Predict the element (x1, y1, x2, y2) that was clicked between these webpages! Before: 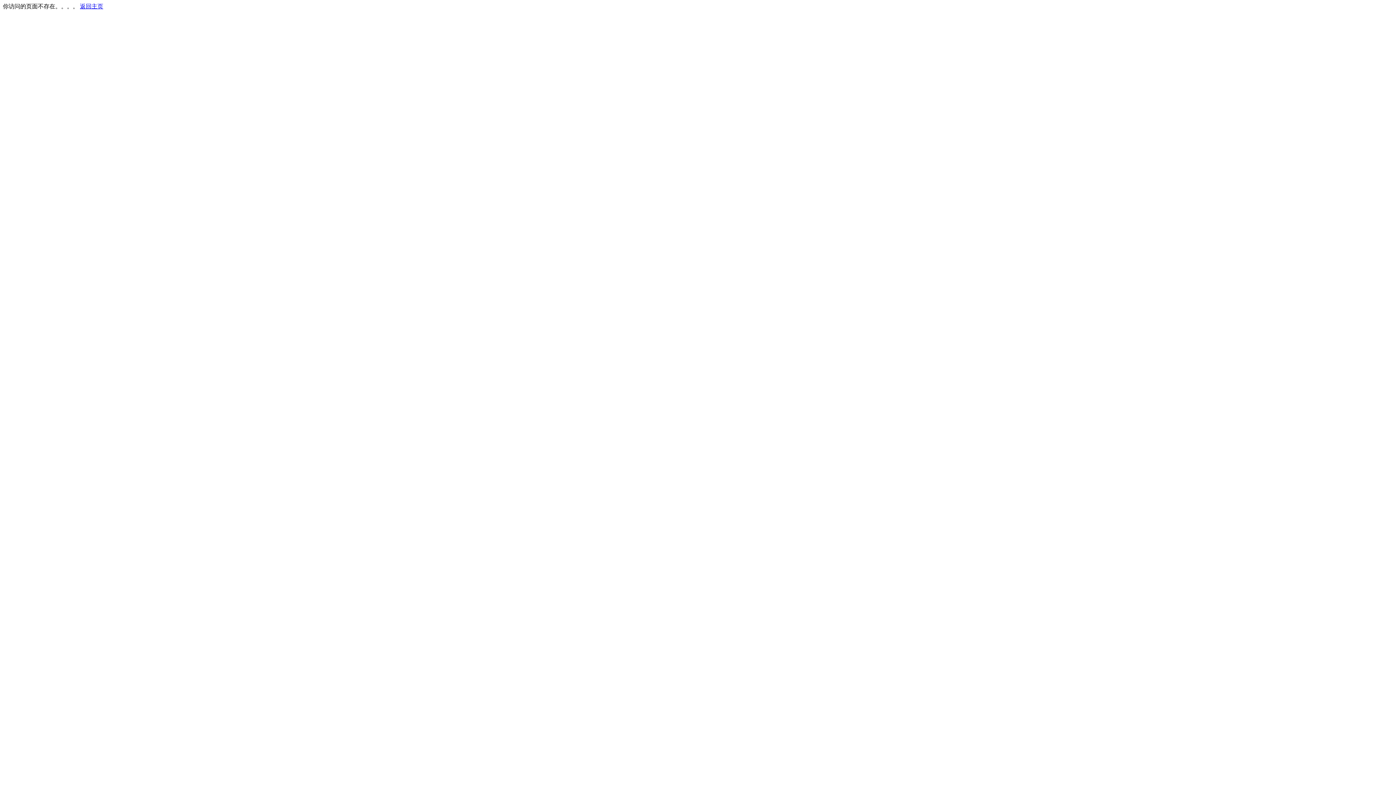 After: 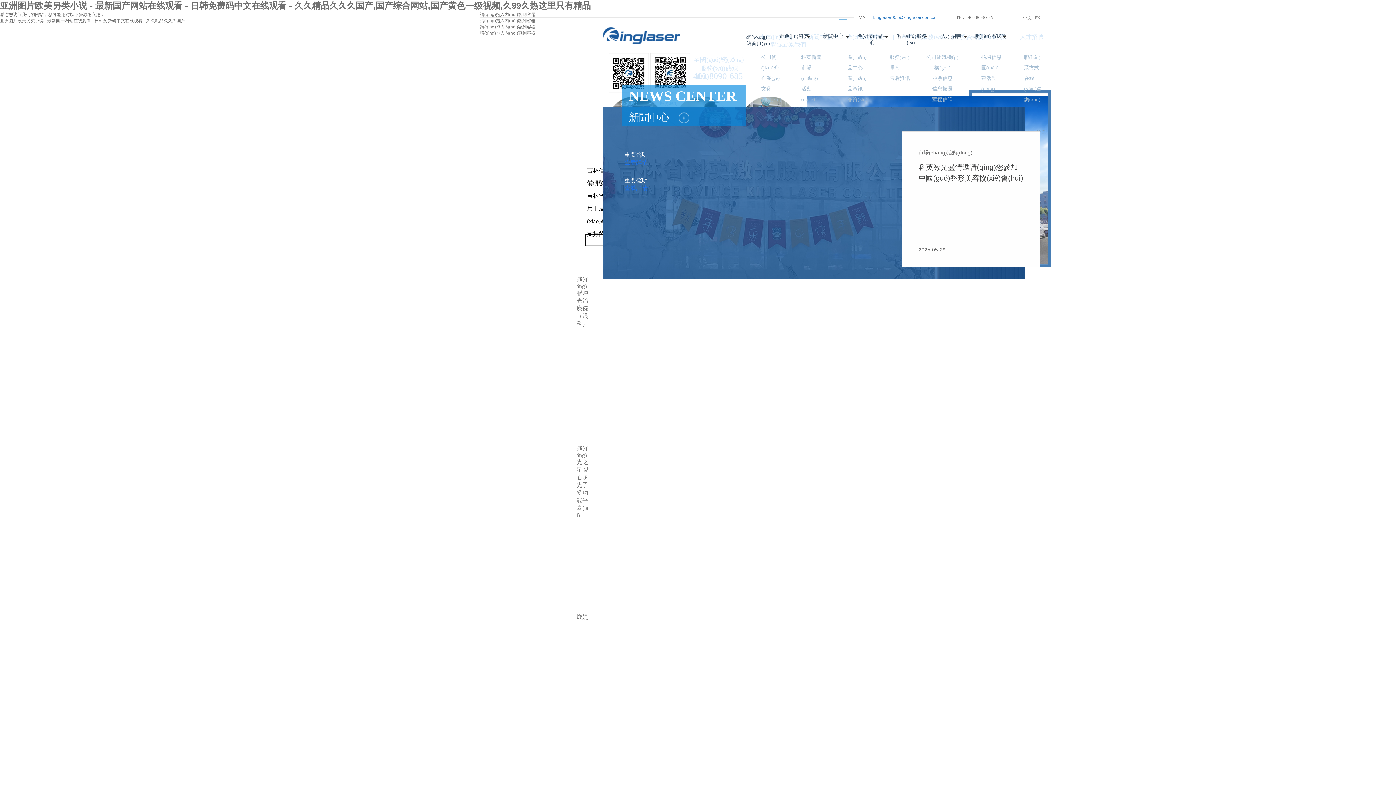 Action: bbox: (80, 3, 103, 9) label: 返回主页